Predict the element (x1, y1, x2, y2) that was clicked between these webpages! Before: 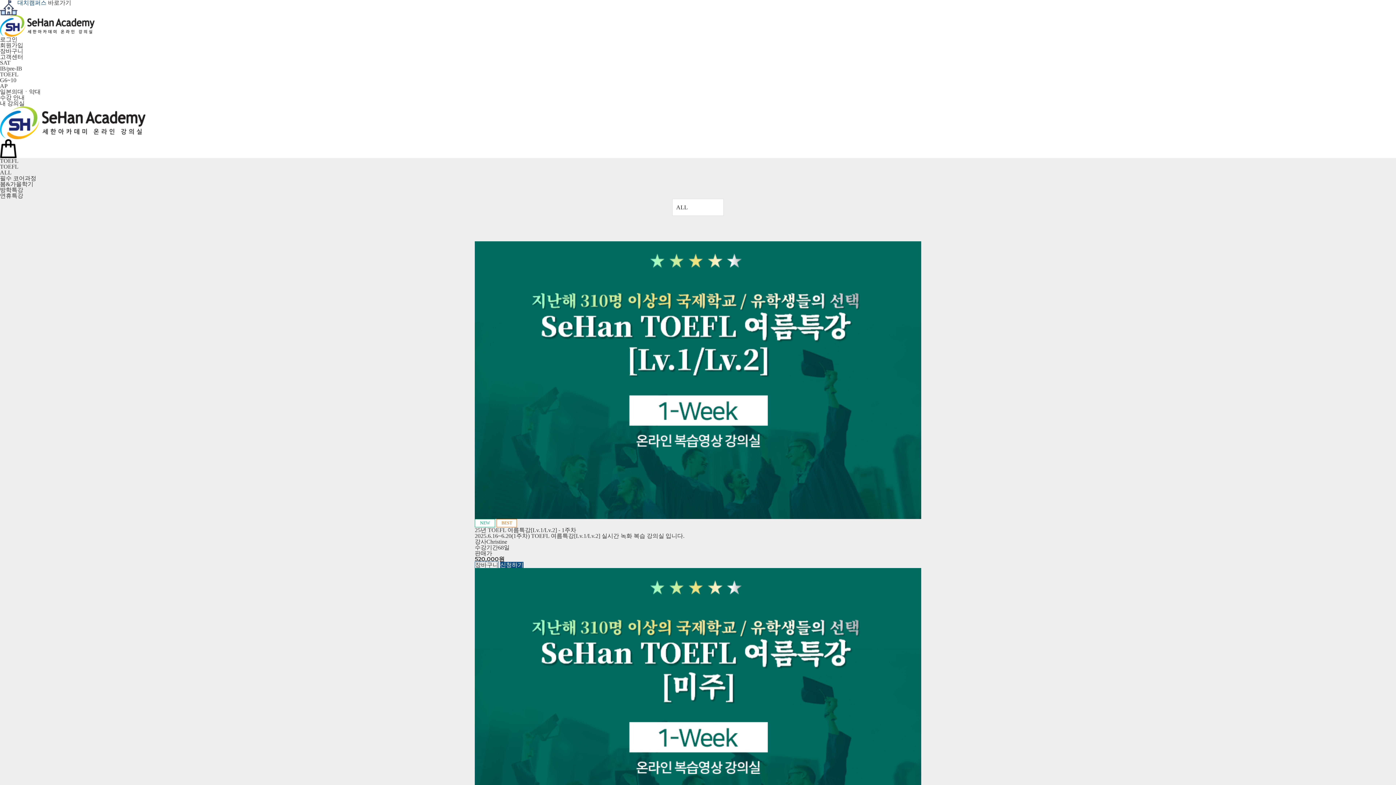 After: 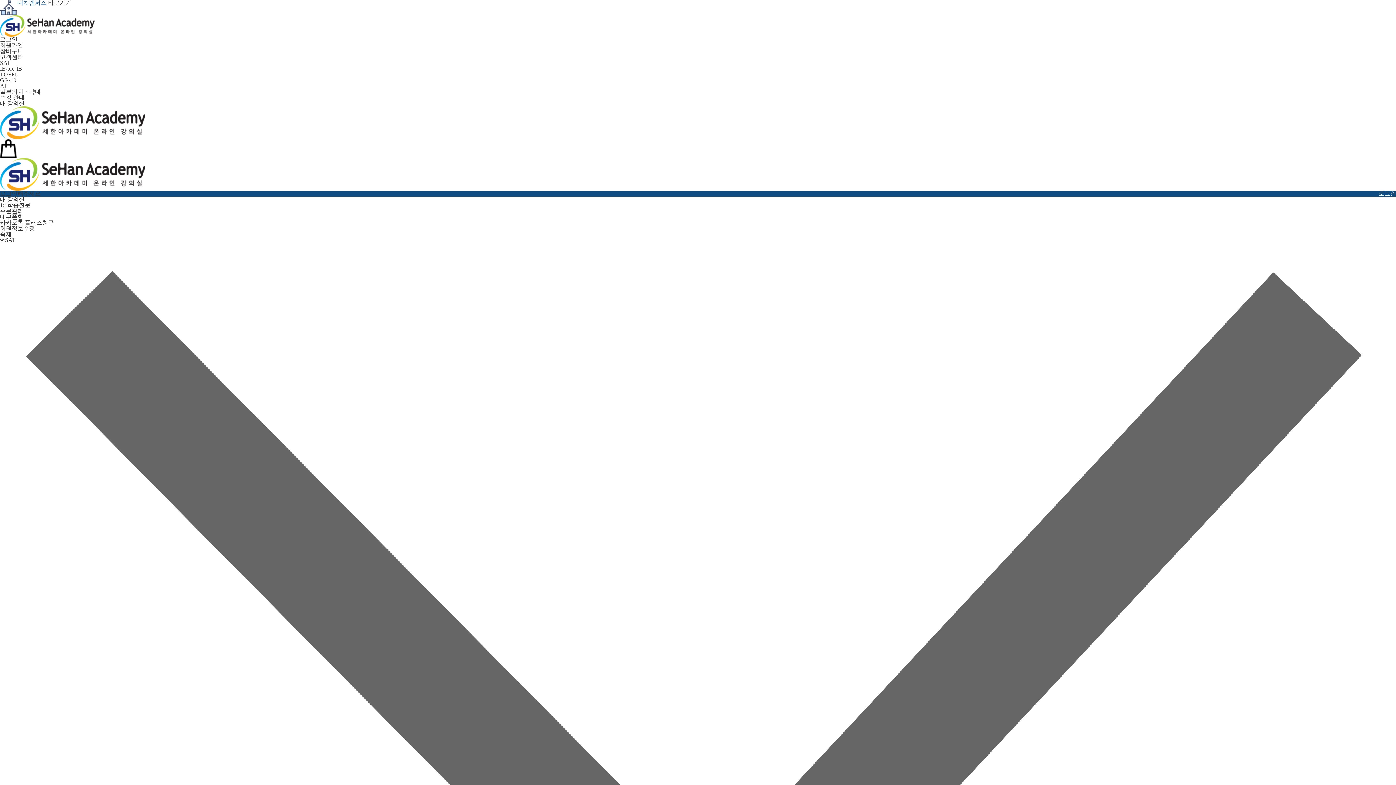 Action: bbox: (0, 186, 23, 193) label: 방학특강